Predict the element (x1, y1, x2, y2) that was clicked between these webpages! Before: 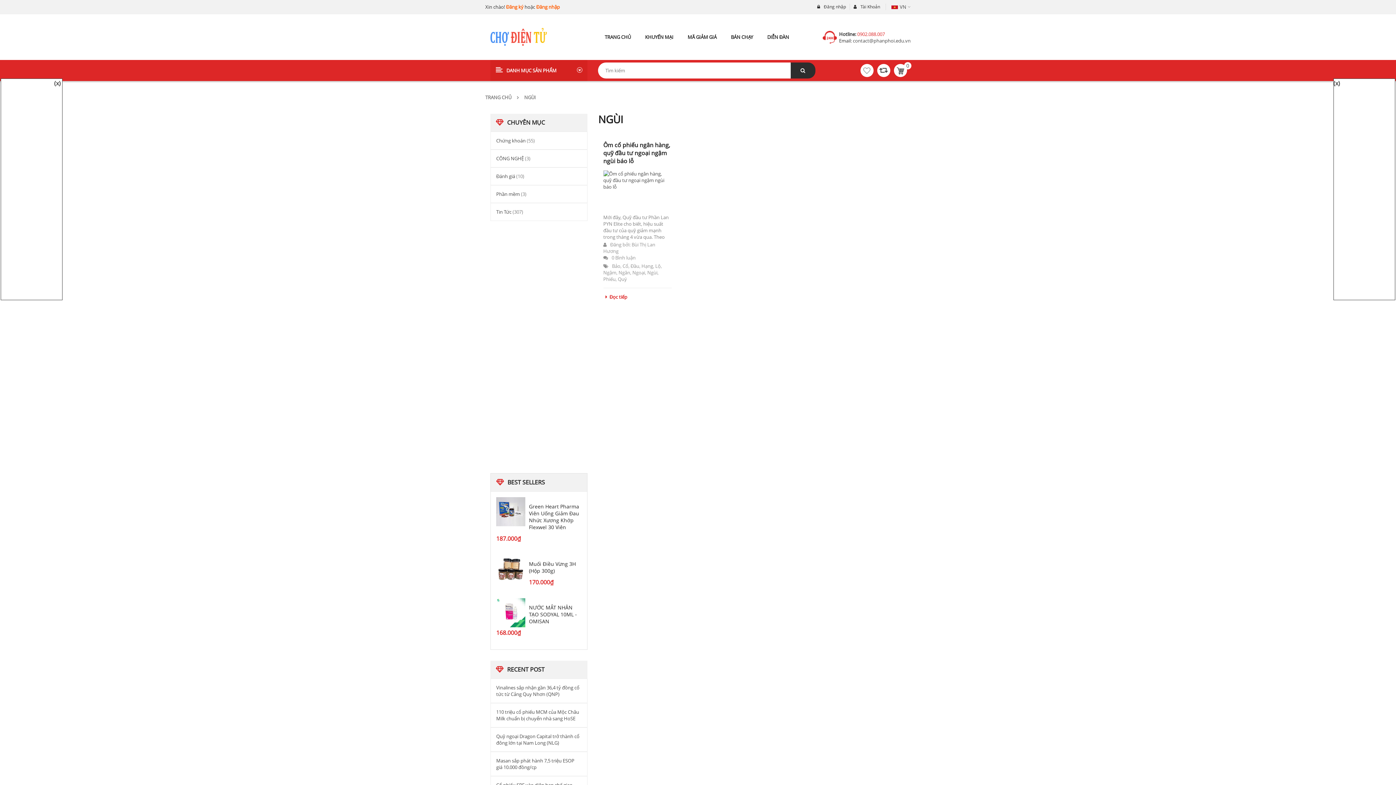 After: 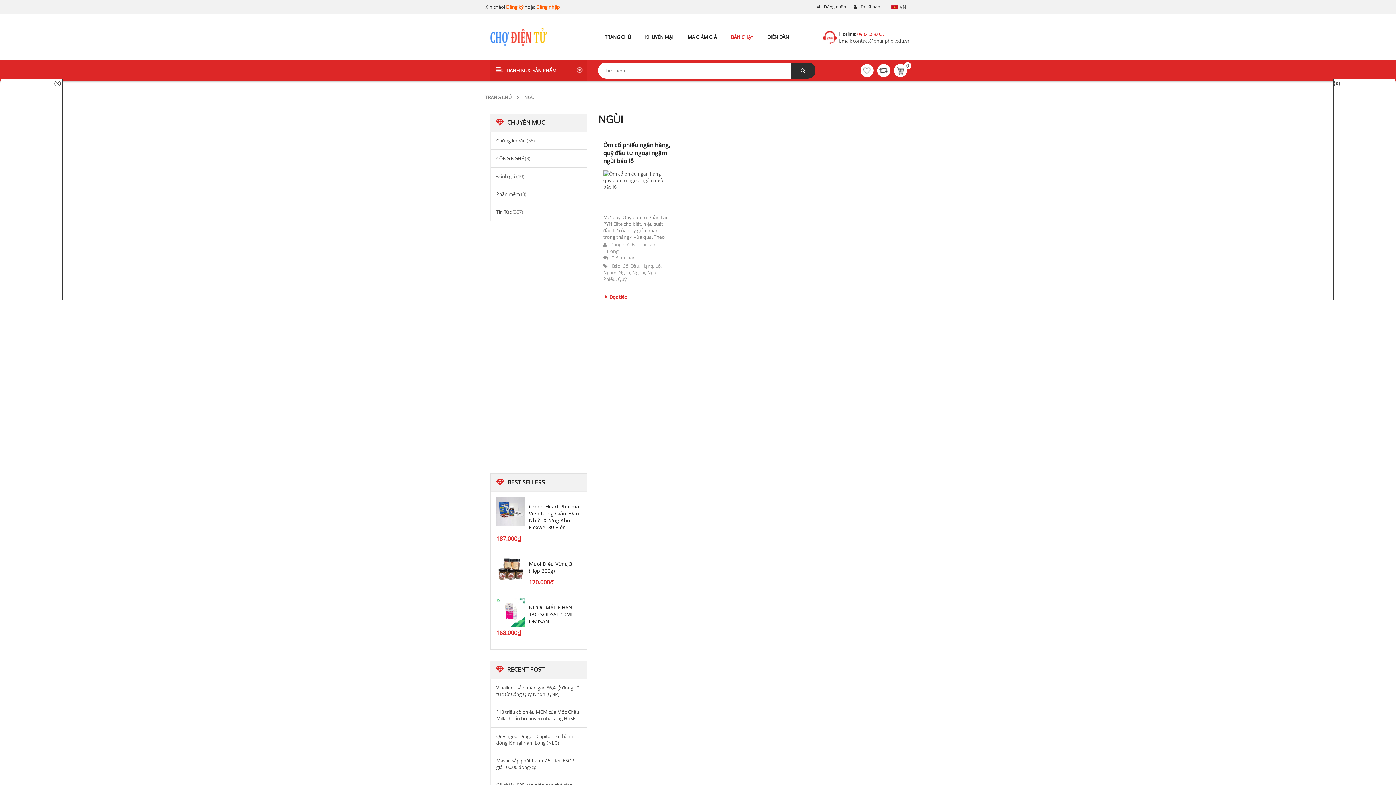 Action: label: BÁN CHẠY bbox: (724, 25, 759, 48)